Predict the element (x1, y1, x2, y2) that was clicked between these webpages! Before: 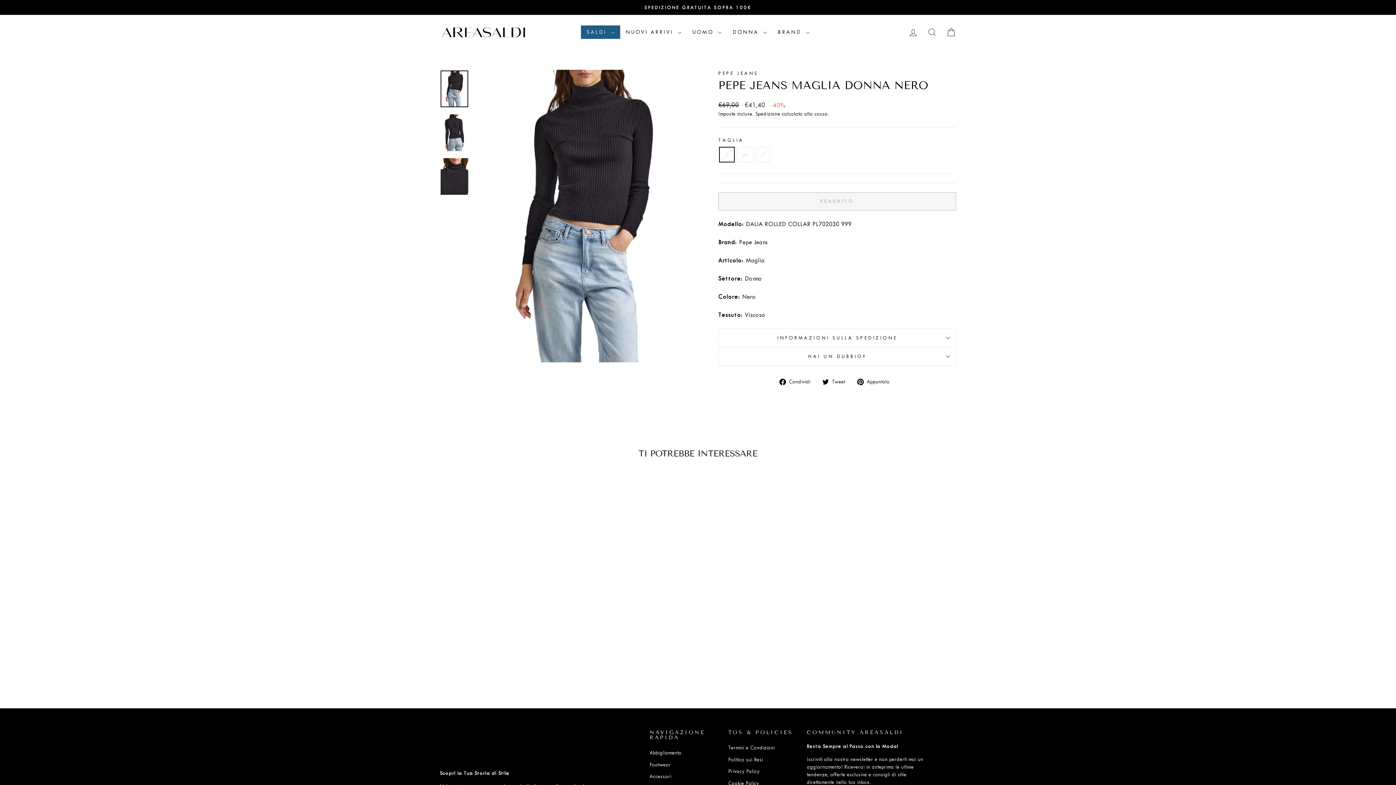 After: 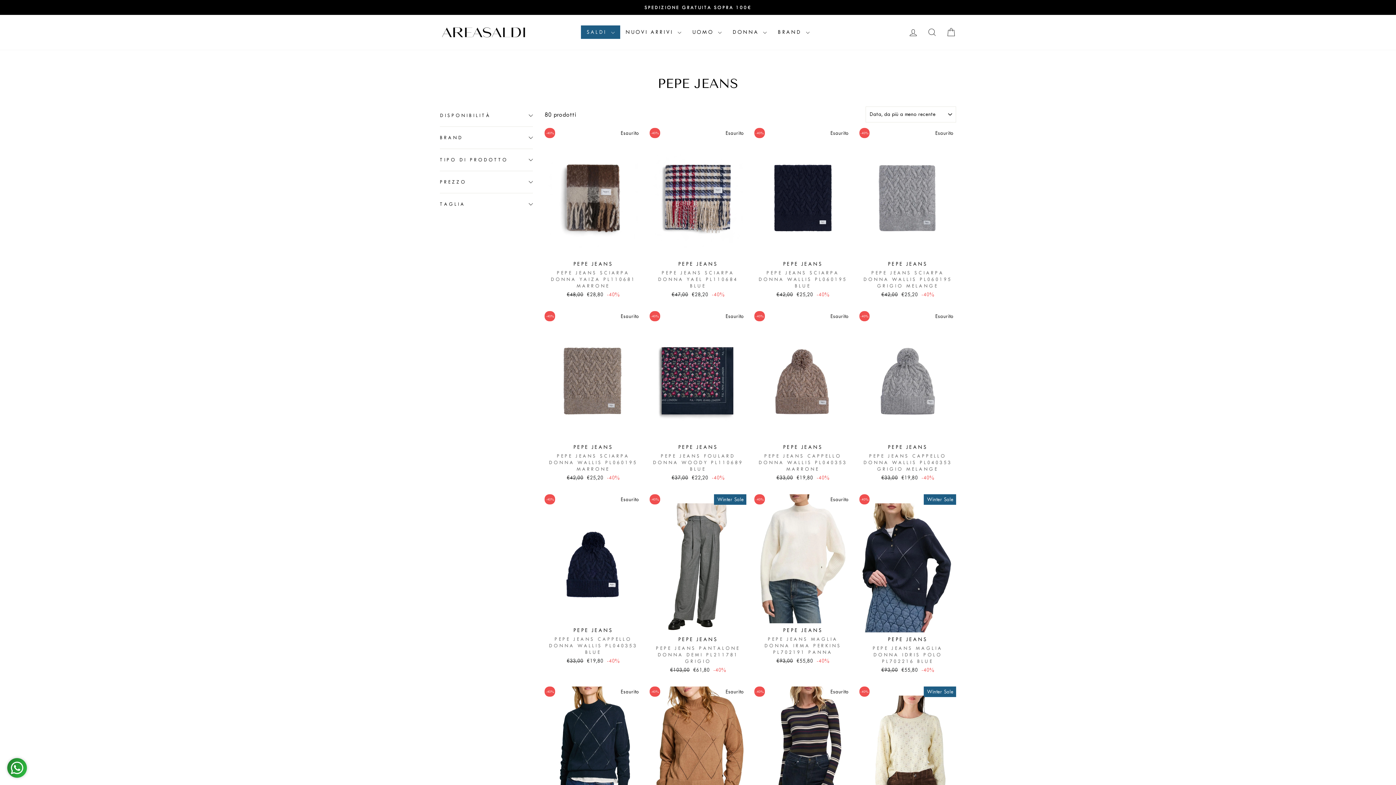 Action: label: PEPE JEANS bbox: (718, 70, 758, 76)